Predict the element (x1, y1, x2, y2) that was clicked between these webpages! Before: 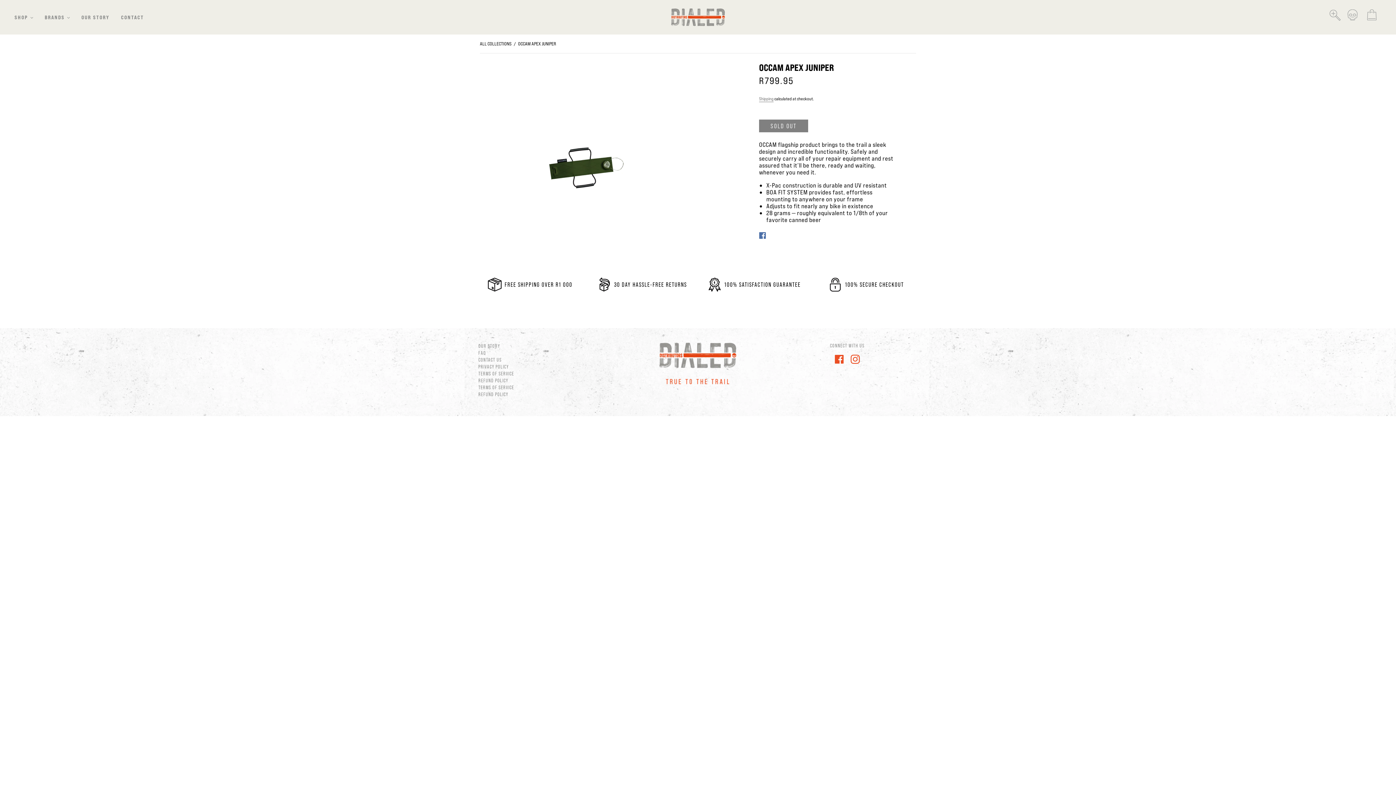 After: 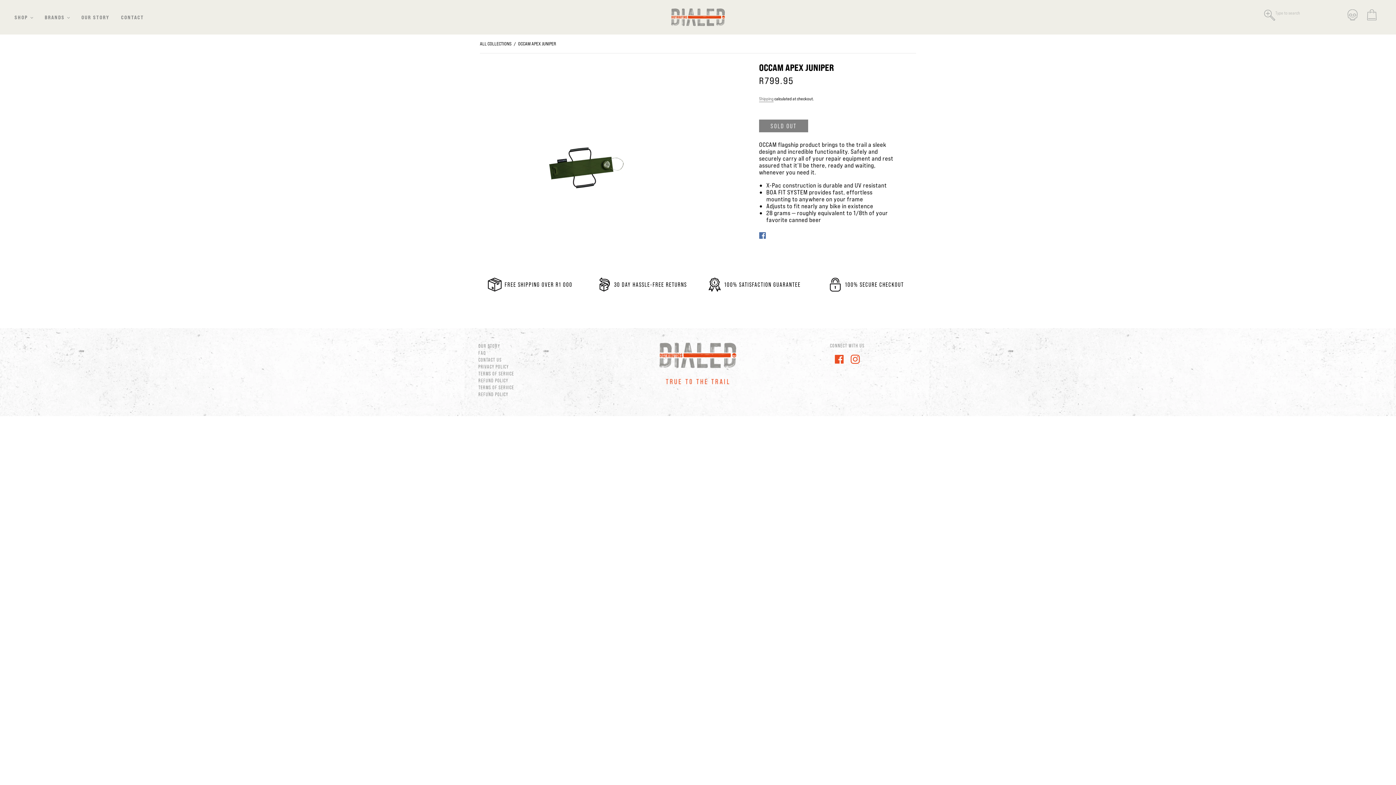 Action: bbox: (1329, 9, 1345, 16) label: Submit